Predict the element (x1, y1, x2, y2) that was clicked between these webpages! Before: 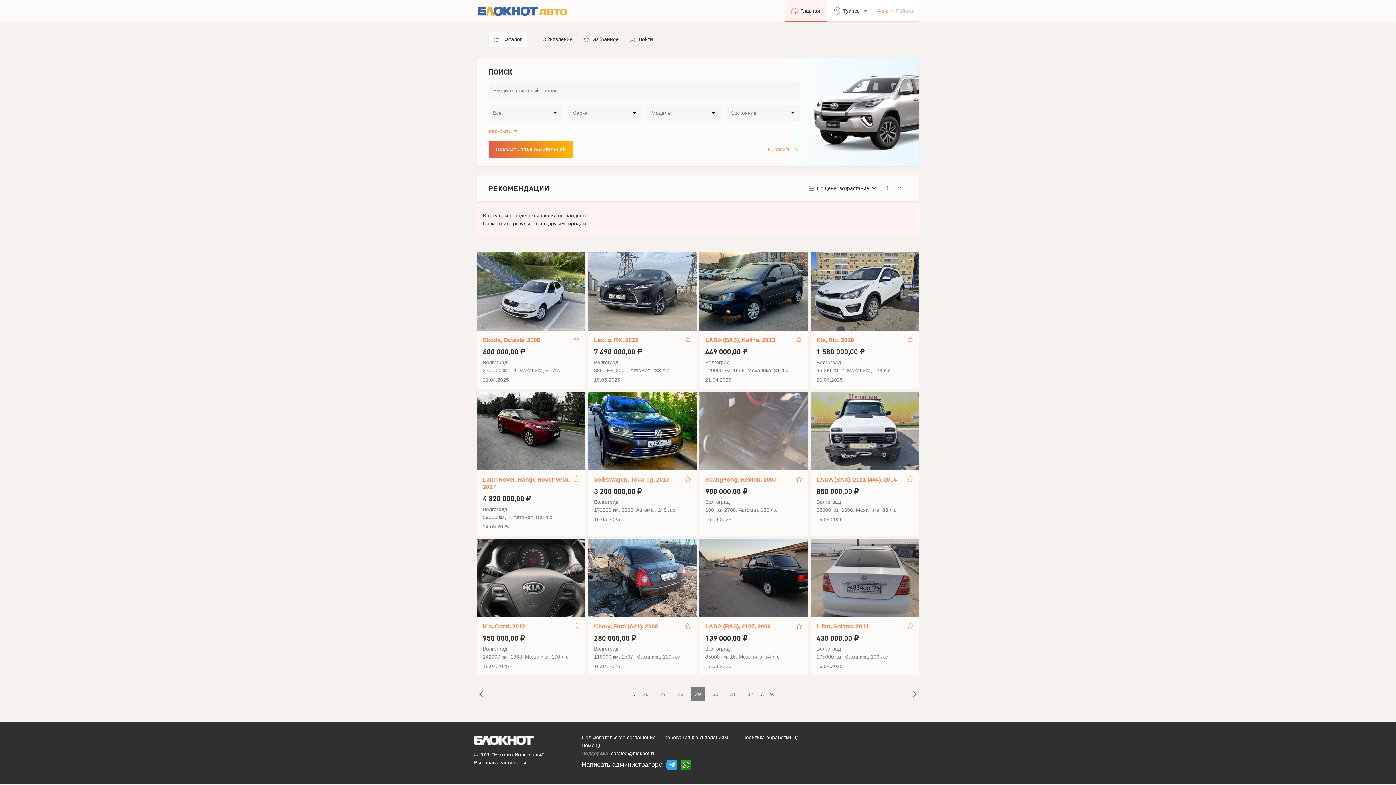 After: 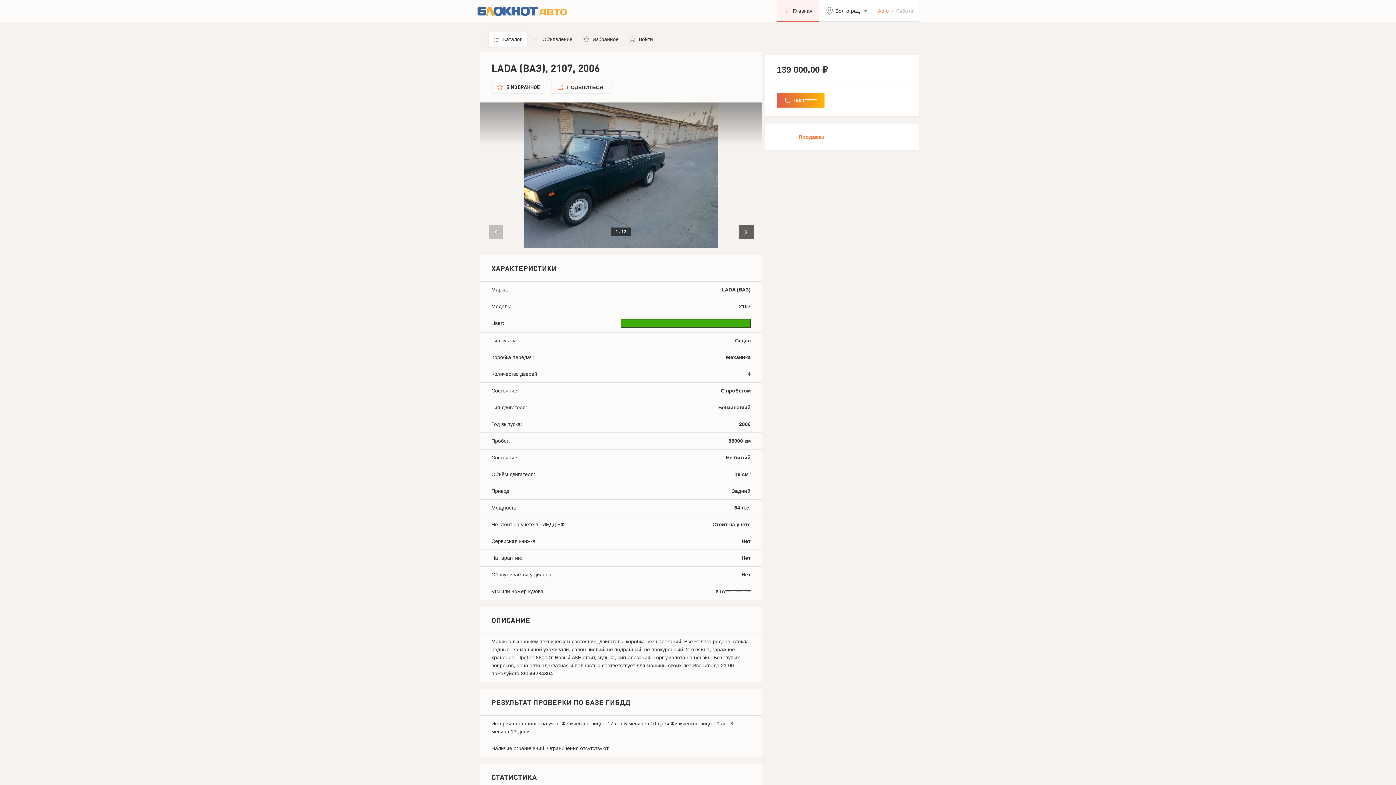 Action: bbox: (705, 623, 794, 630) label: LADA (ВАЗ), 2107, 2006